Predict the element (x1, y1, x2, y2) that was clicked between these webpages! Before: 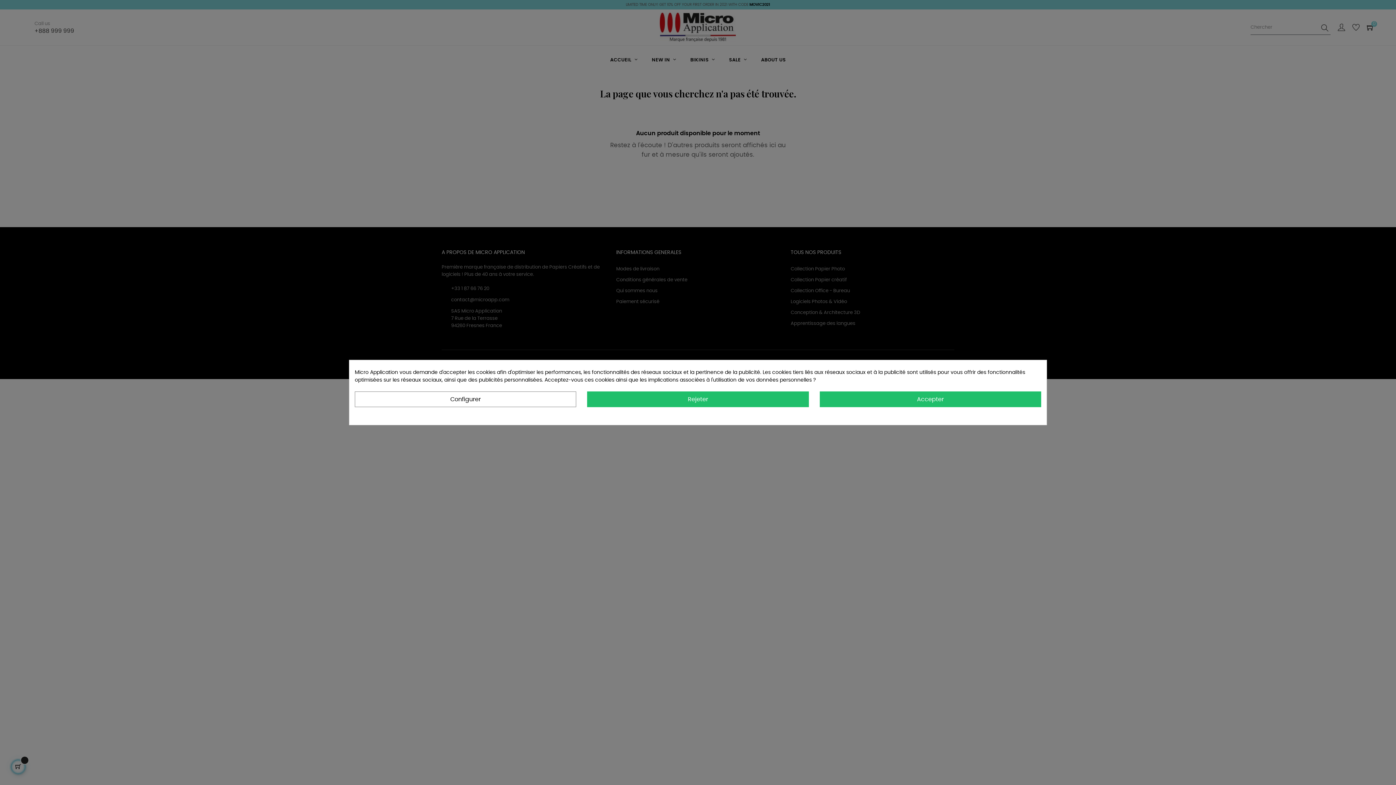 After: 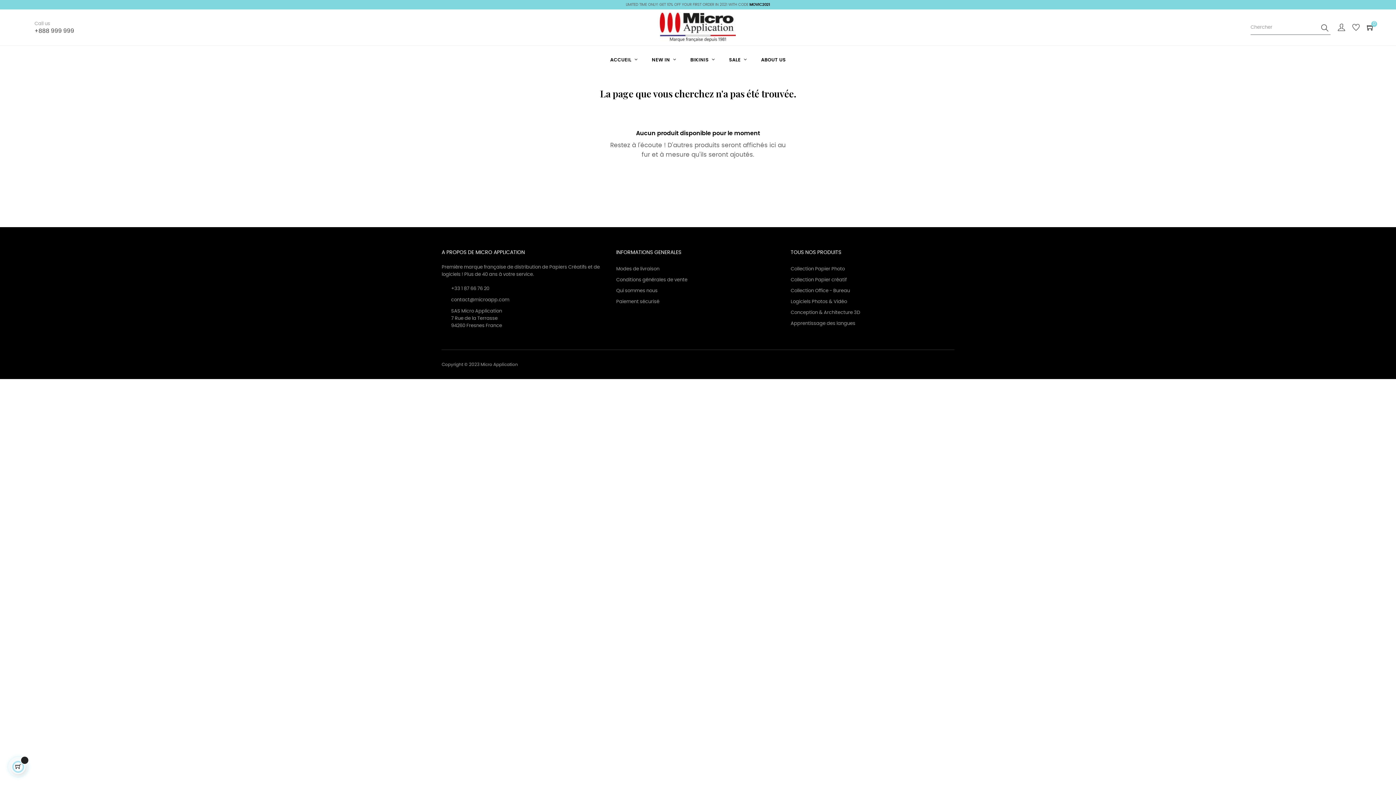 Action: label: Rejeter bbox: (587, 391, 808, 407)